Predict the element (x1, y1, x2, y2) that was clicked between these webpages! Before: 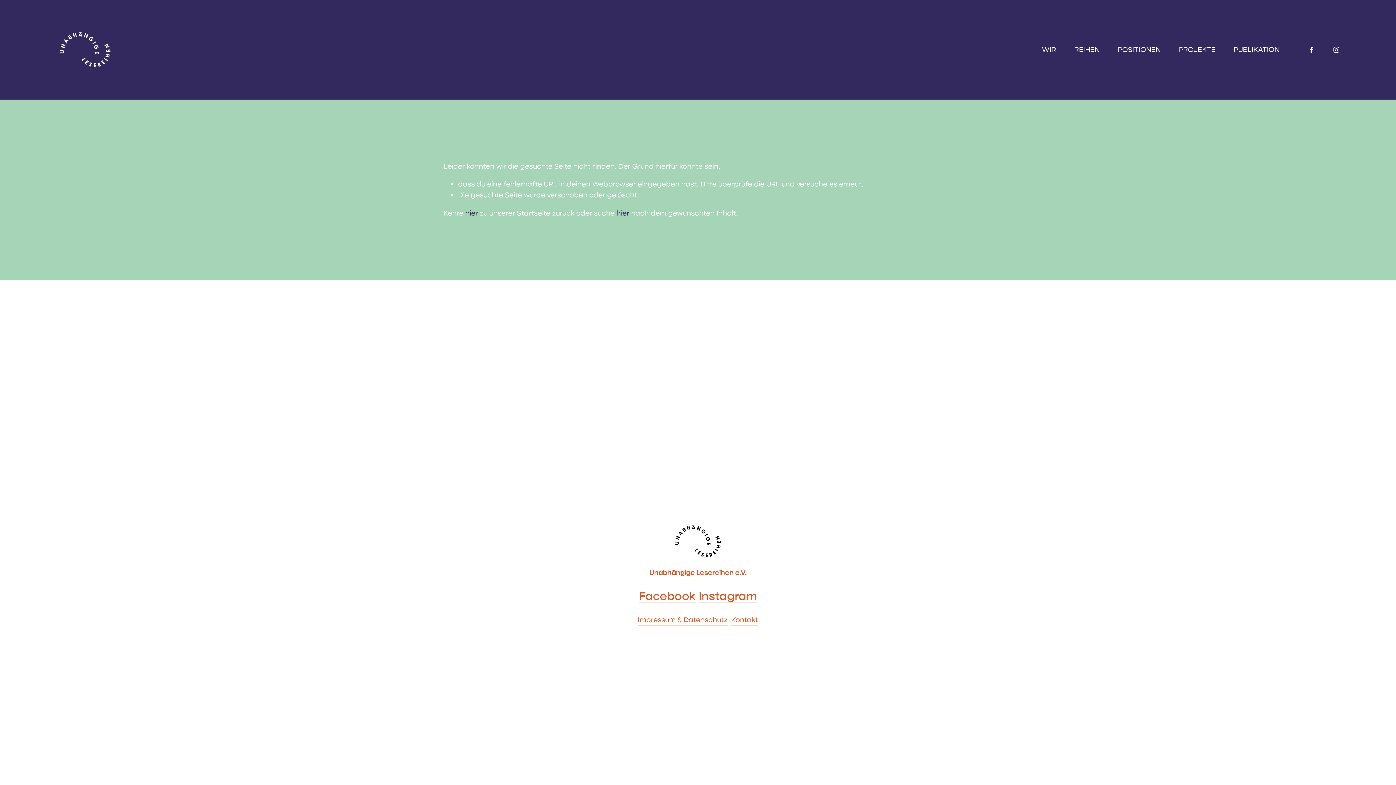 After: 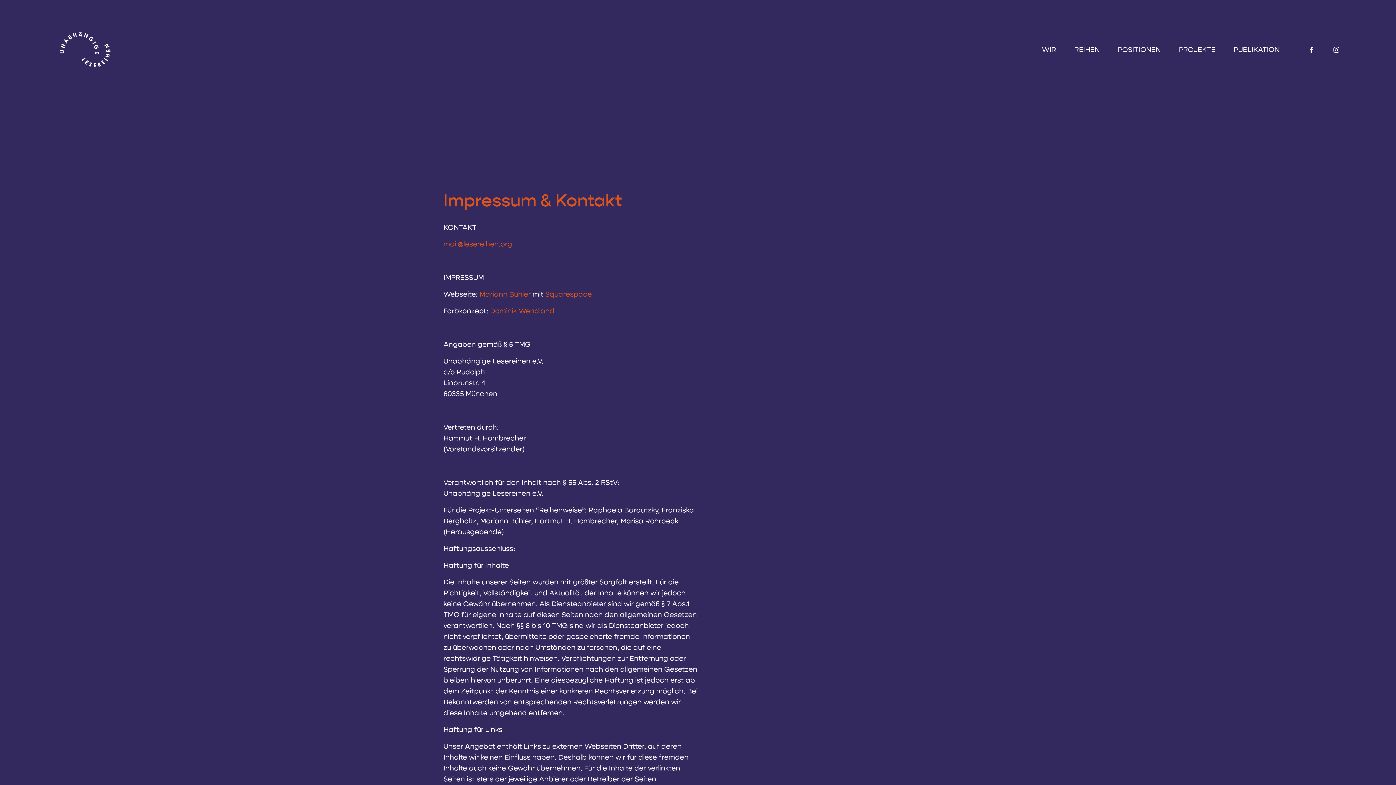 Action: bbox: (638, 615, 727, 625) label: Impressum & Datenschutz